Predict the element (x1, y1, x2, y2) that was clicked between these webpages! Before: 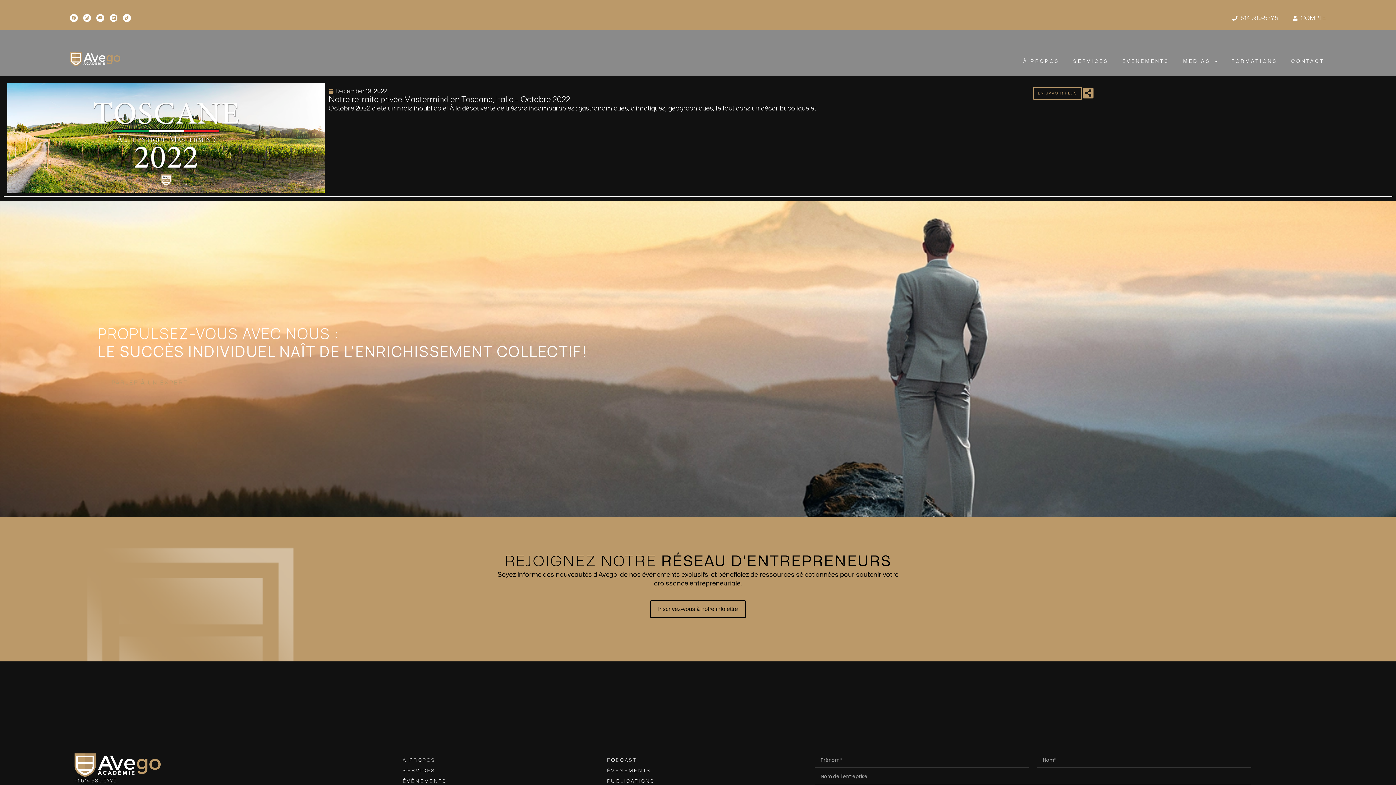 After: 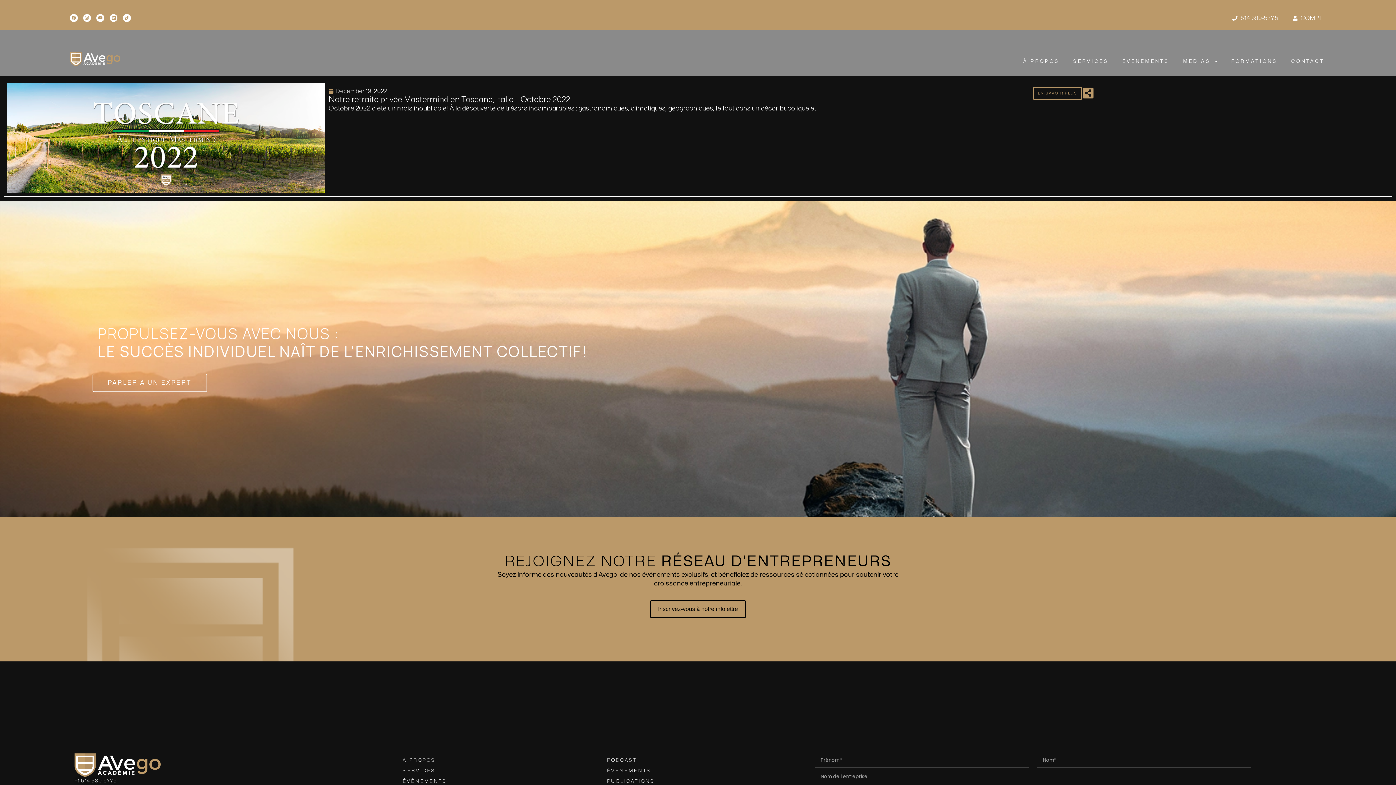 Action: label: PARLER À UN EXPERT bbox: (97, 374, 201, 391)